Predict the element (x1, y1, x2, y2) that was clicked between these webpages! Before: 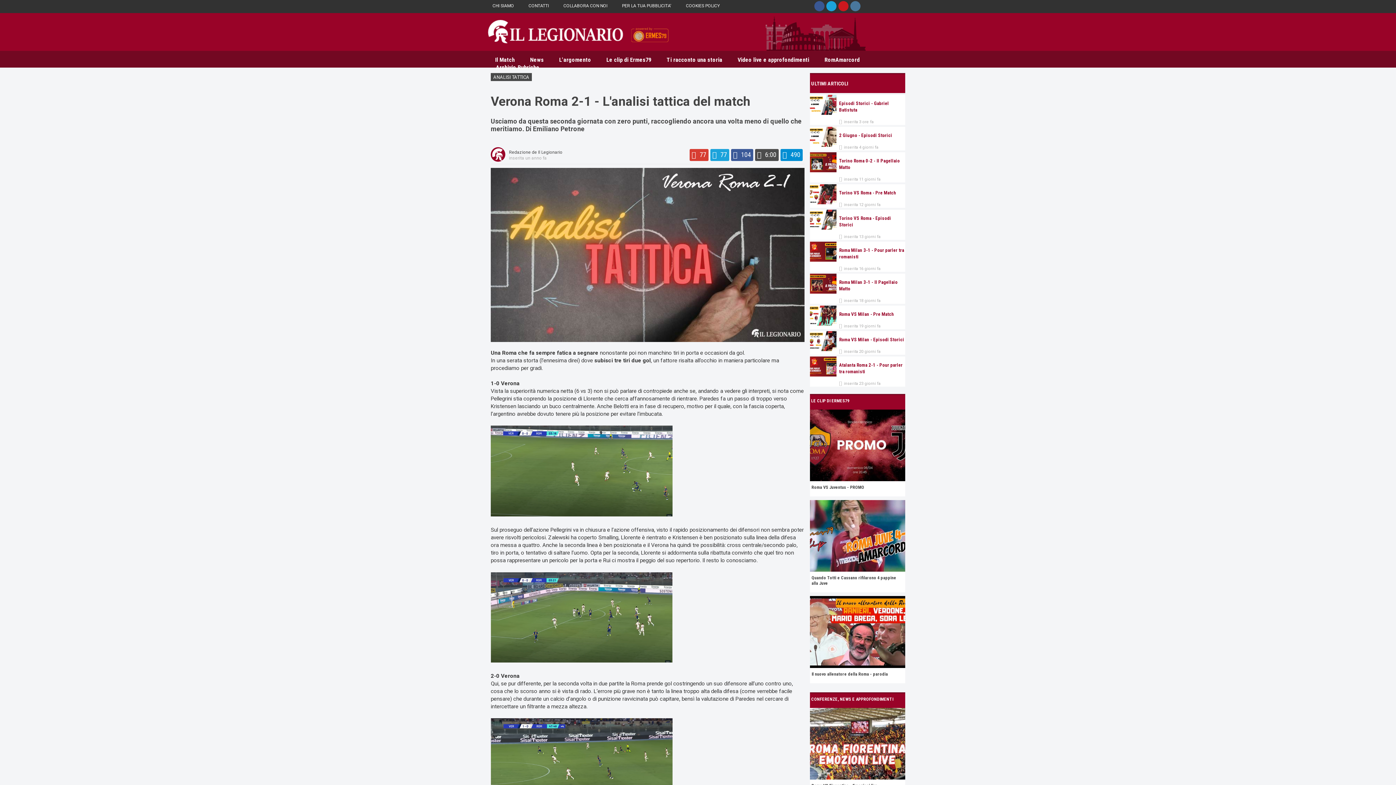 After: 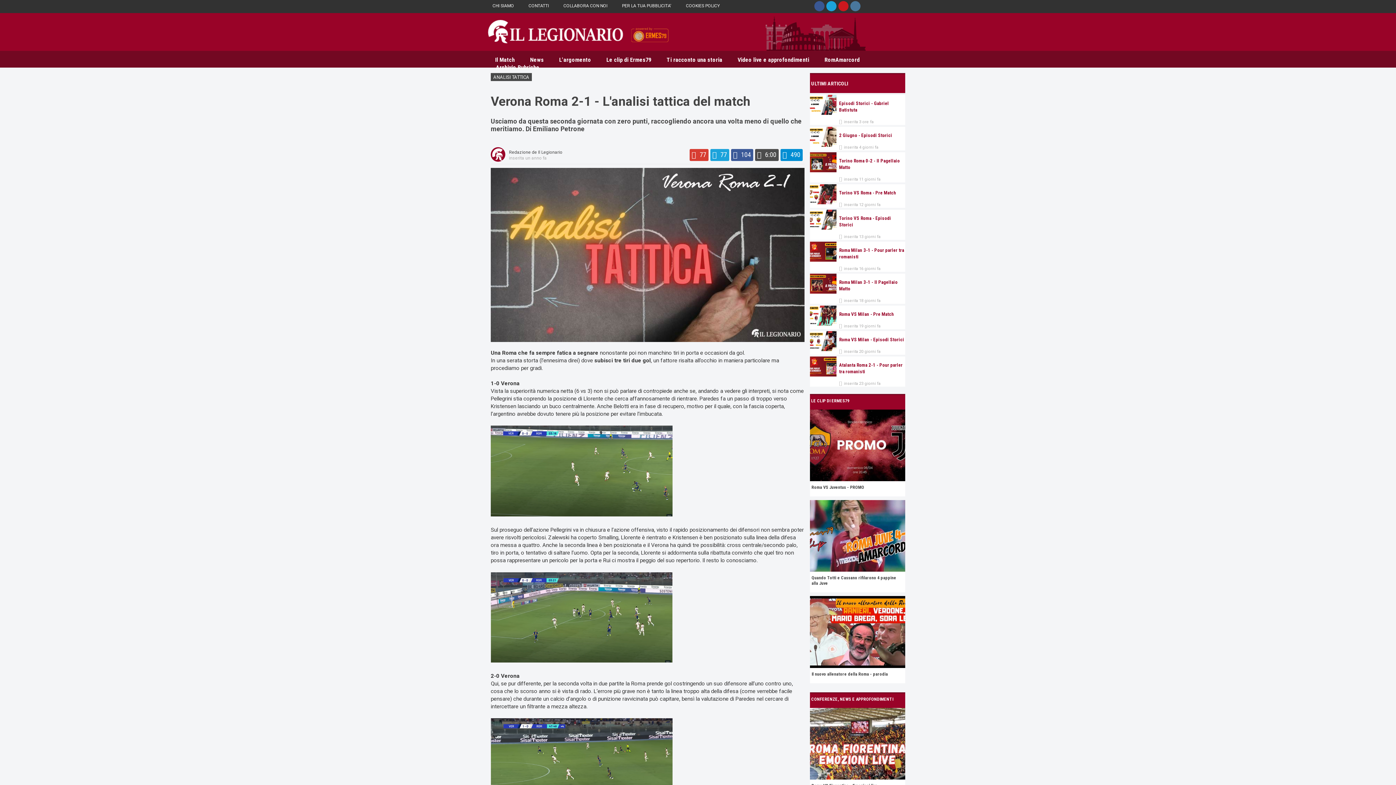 Action: bbox: (710, 149, 729, 161) label: 77